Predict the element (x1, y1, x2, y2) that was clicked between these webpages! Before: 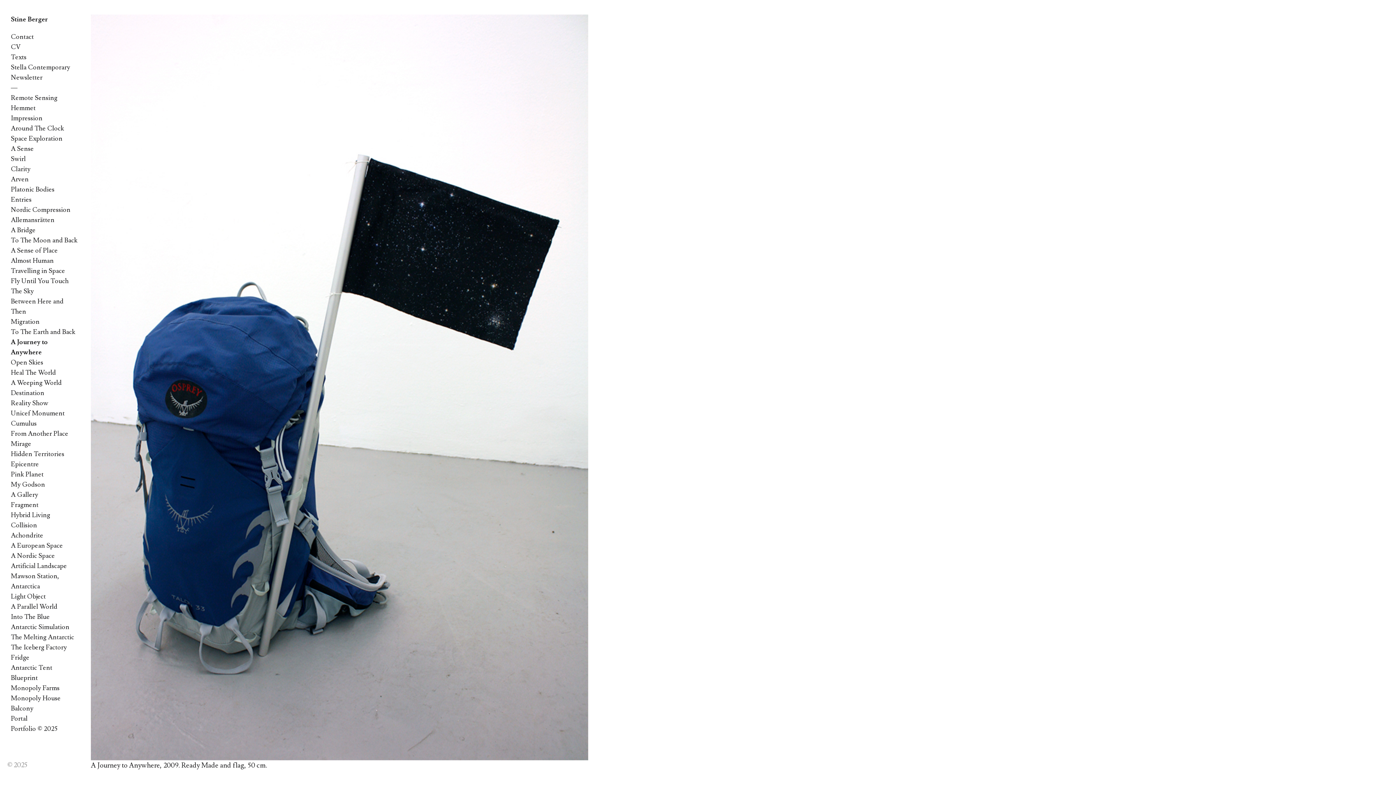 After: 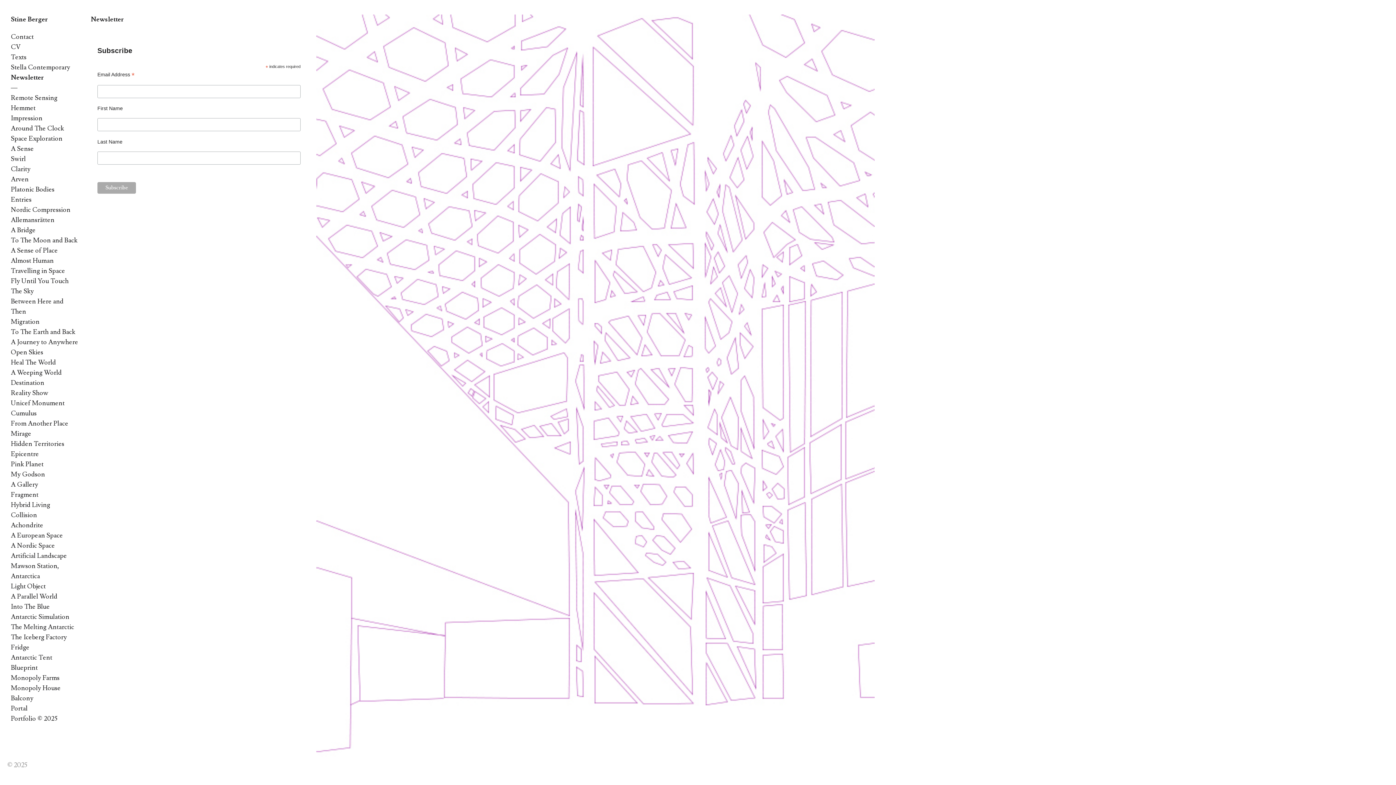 Action: bbox: (10, 73, 42, 81) label: Newsletter